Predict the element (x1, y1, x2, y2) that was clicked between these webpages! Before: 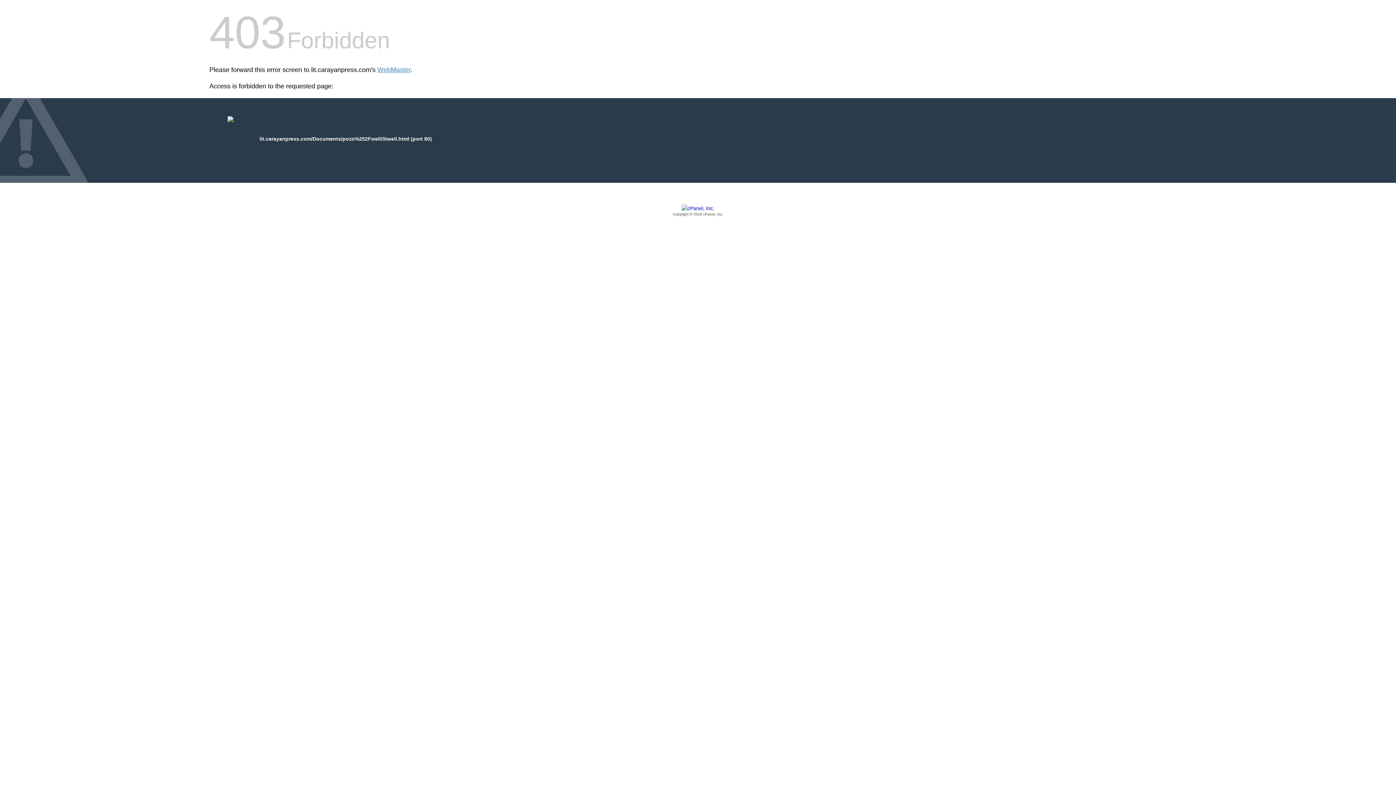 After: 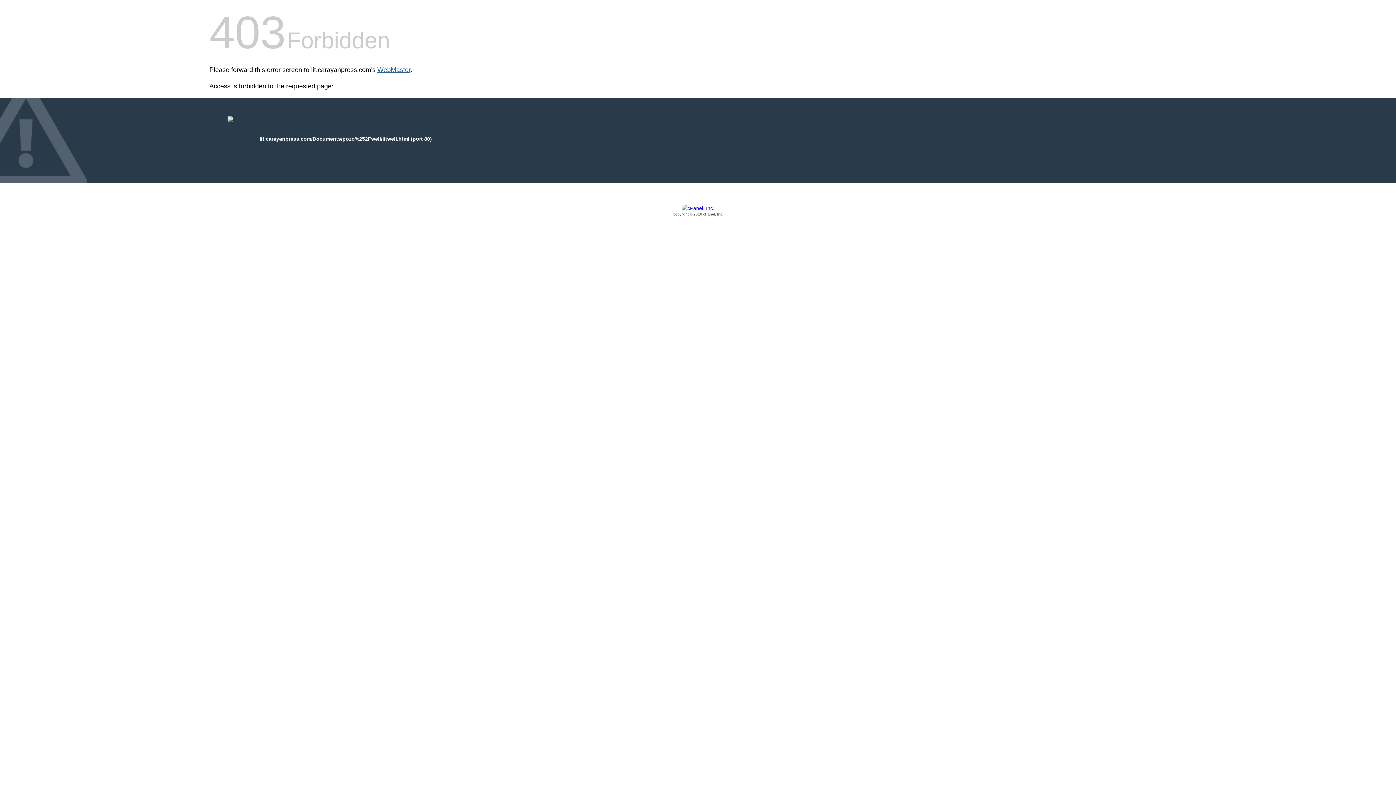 Action: bbox: (377, 66, 410, 73) label: WebMaster